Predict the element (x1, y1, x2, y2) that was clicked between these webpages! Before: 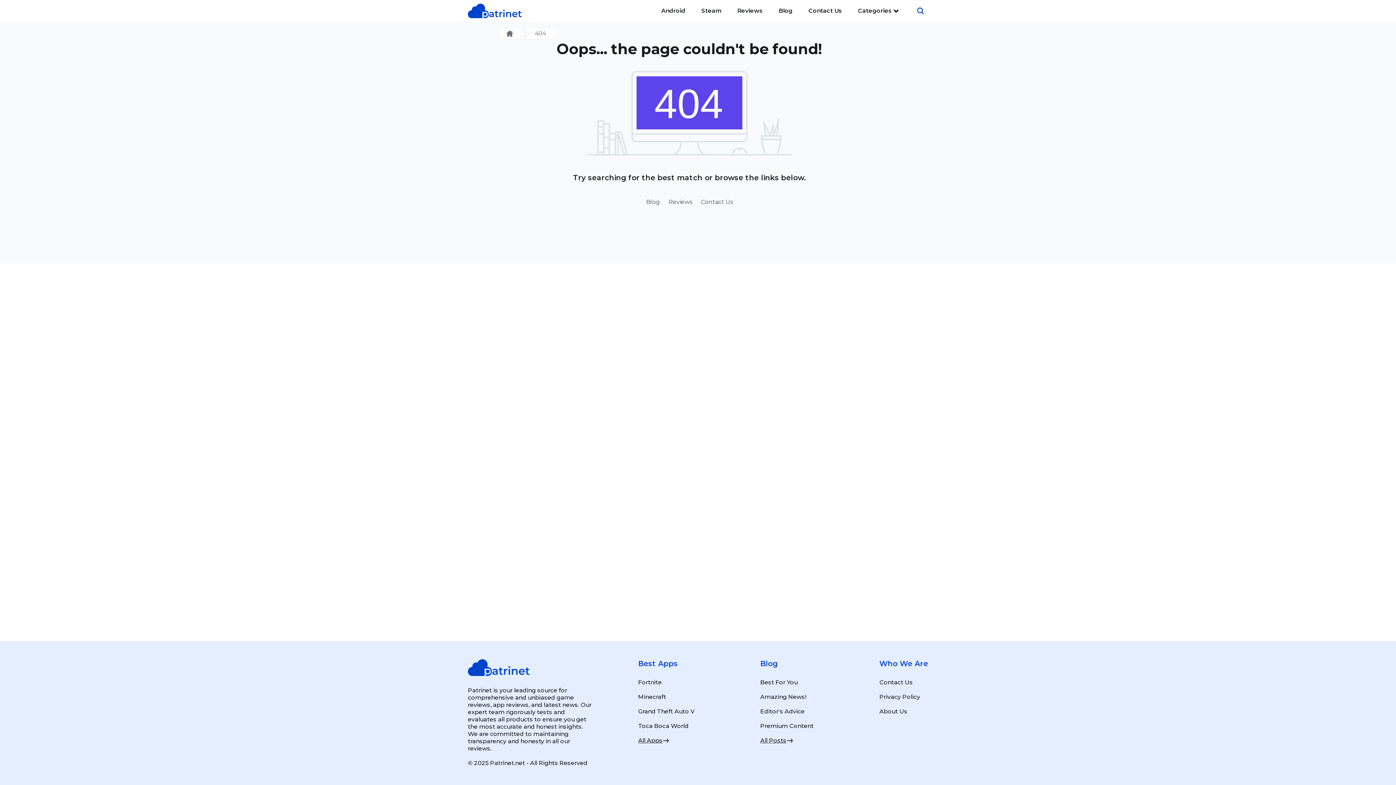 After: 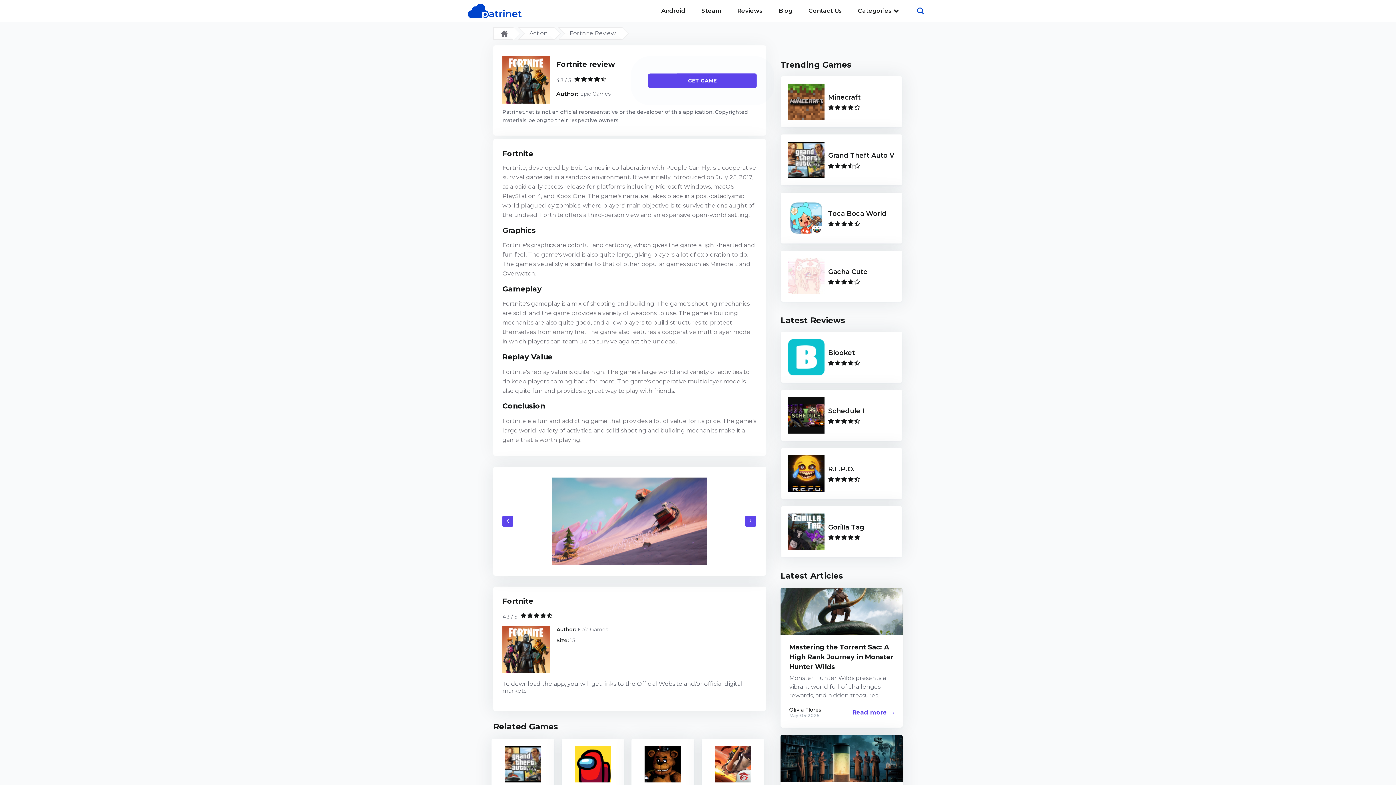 Action: bbox: (638, 679, 661, 686) label: Fortnite